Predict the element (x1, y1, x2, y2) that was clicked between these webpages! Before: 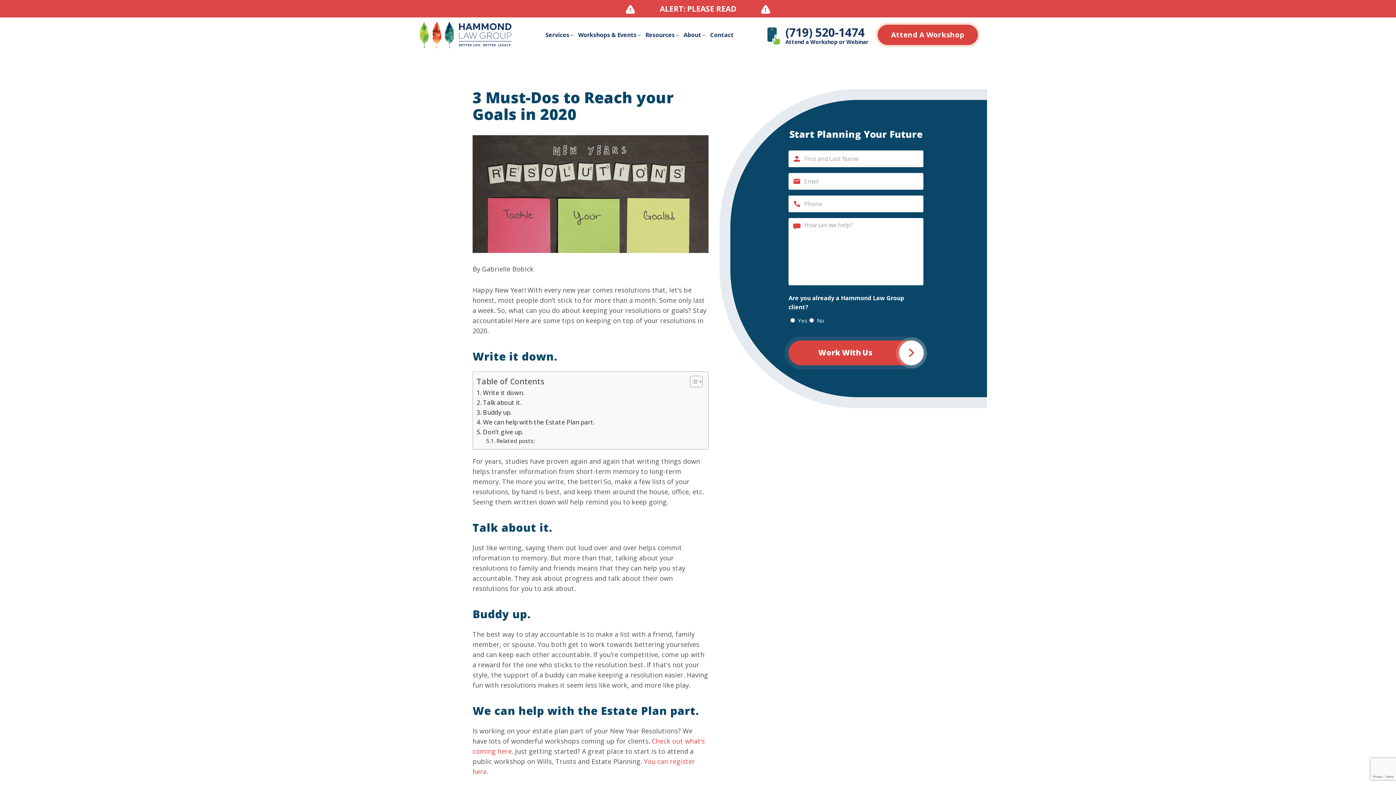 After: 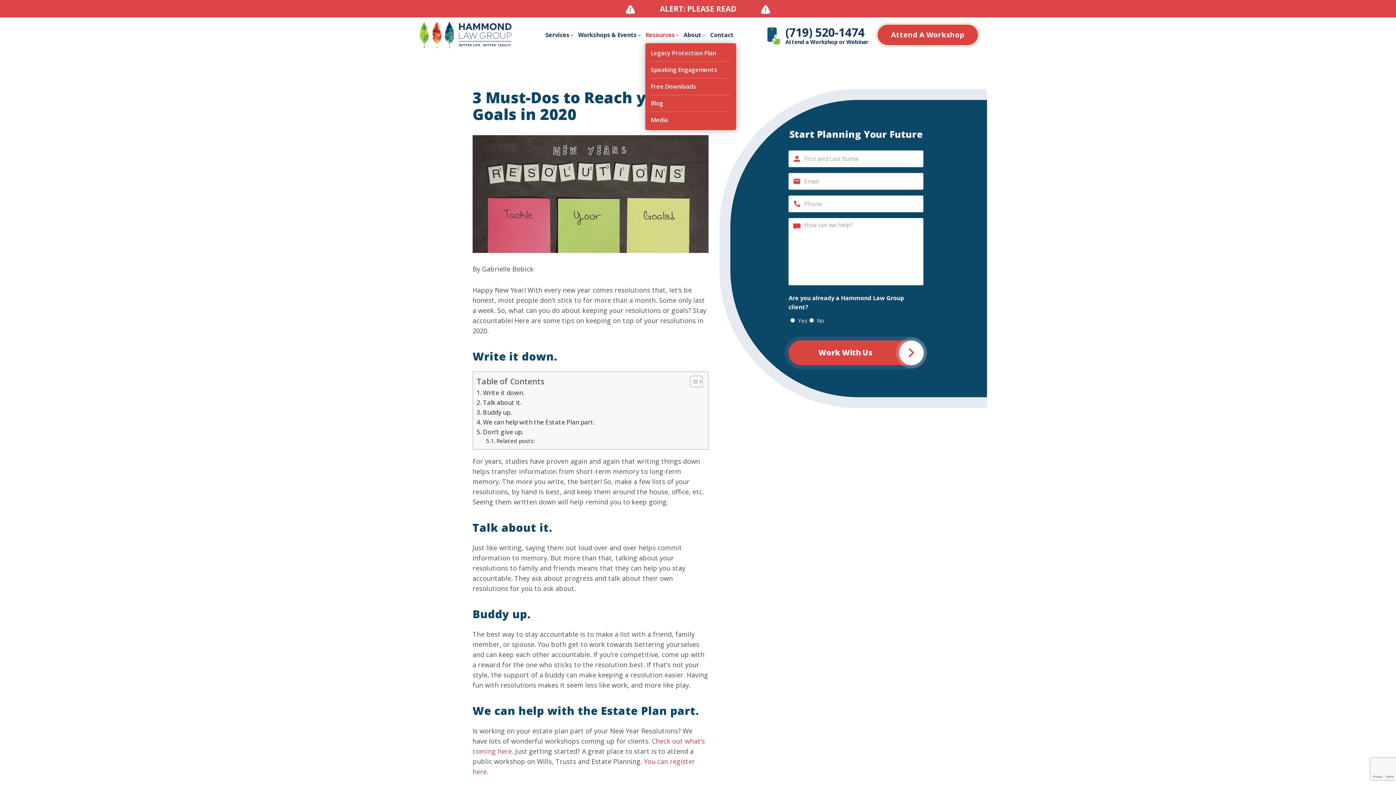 Action: label: Resources bbox: (641, 26, 679, 43)